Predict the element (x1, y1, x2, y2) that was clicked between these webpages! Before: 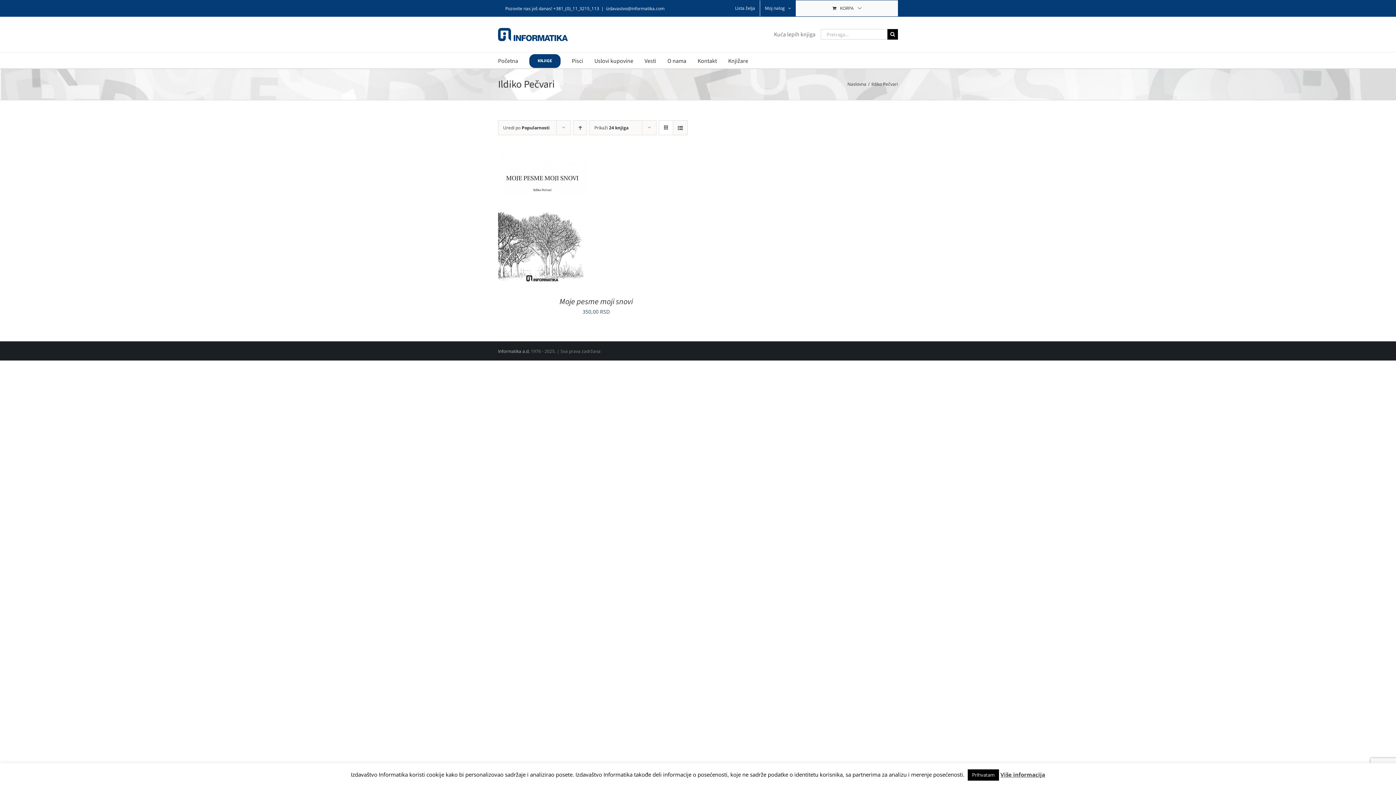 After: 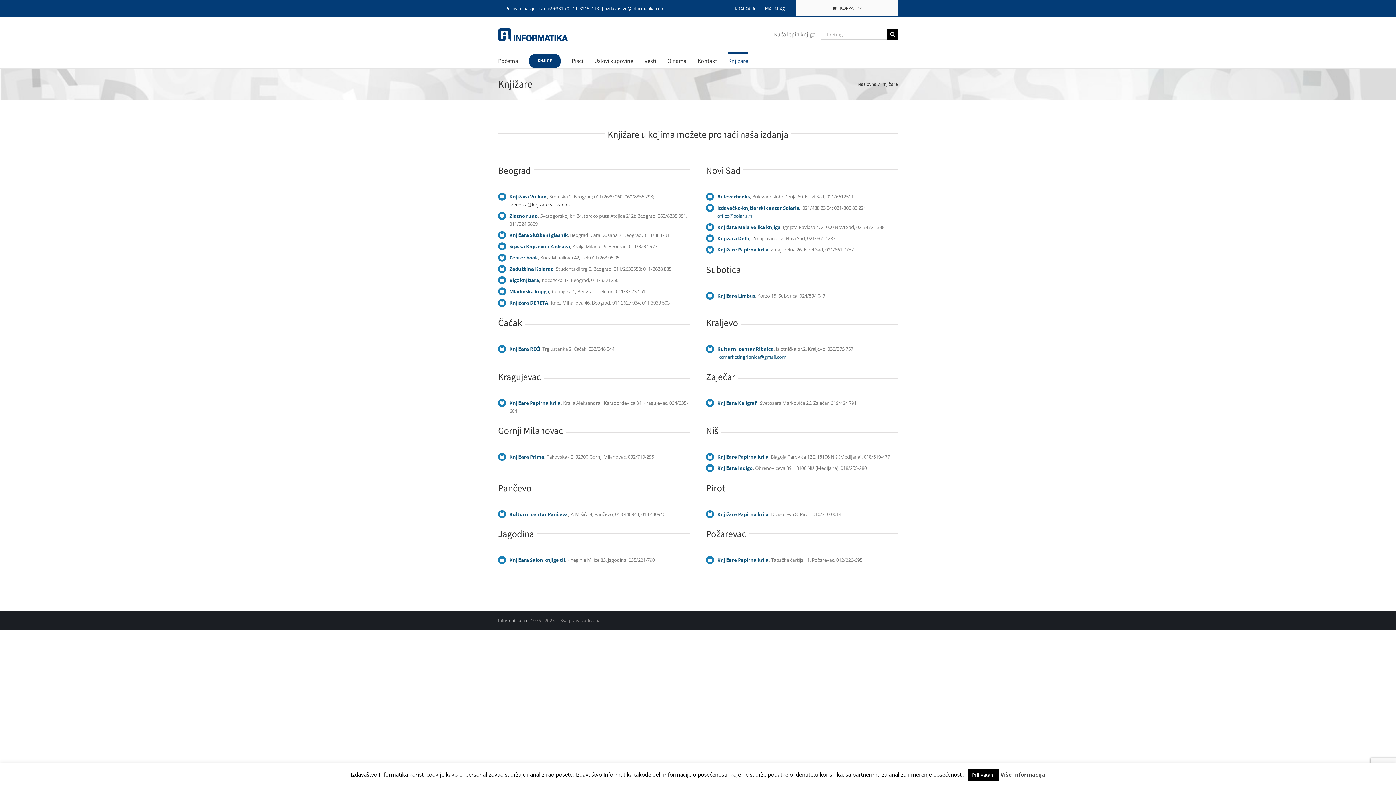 Action: bbox: (728, 52, 748, 68) label: Knjižare